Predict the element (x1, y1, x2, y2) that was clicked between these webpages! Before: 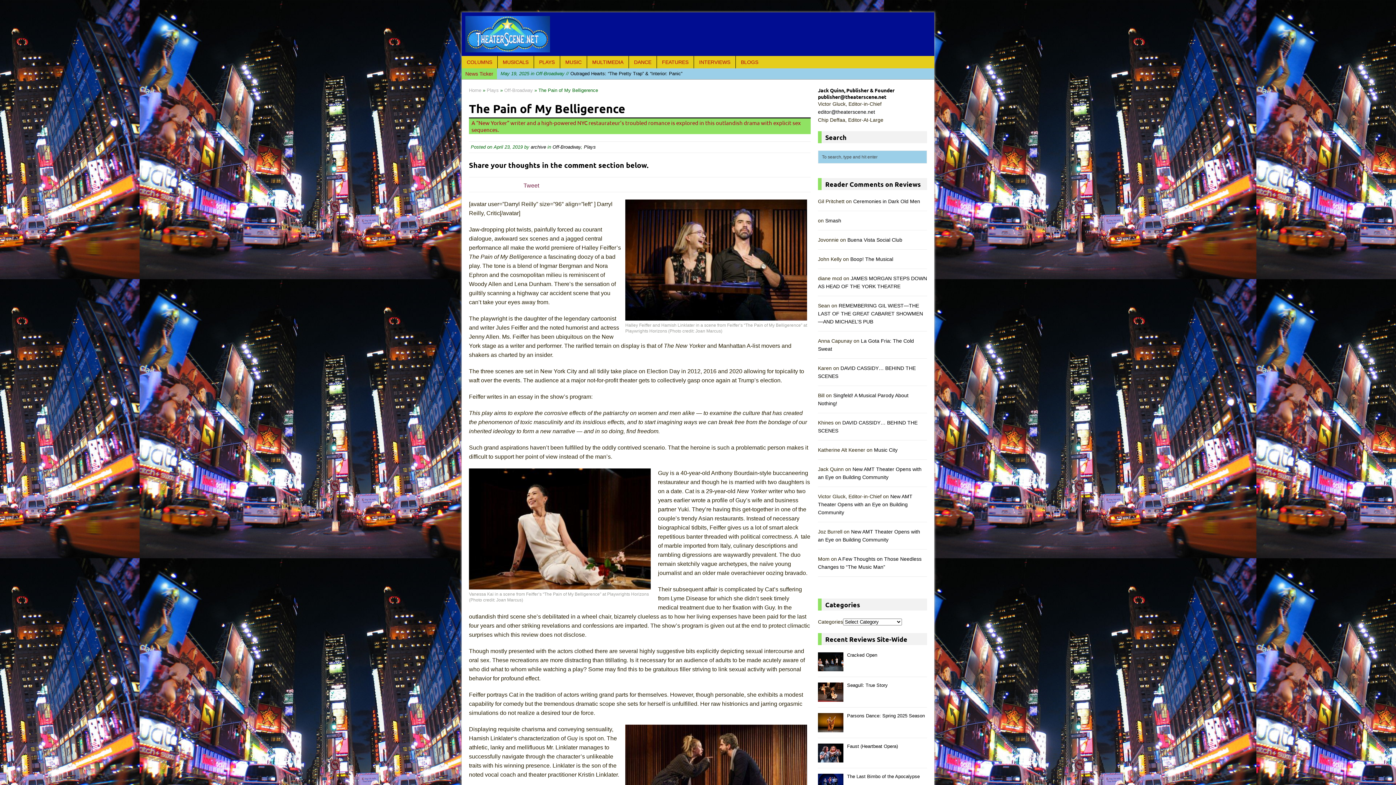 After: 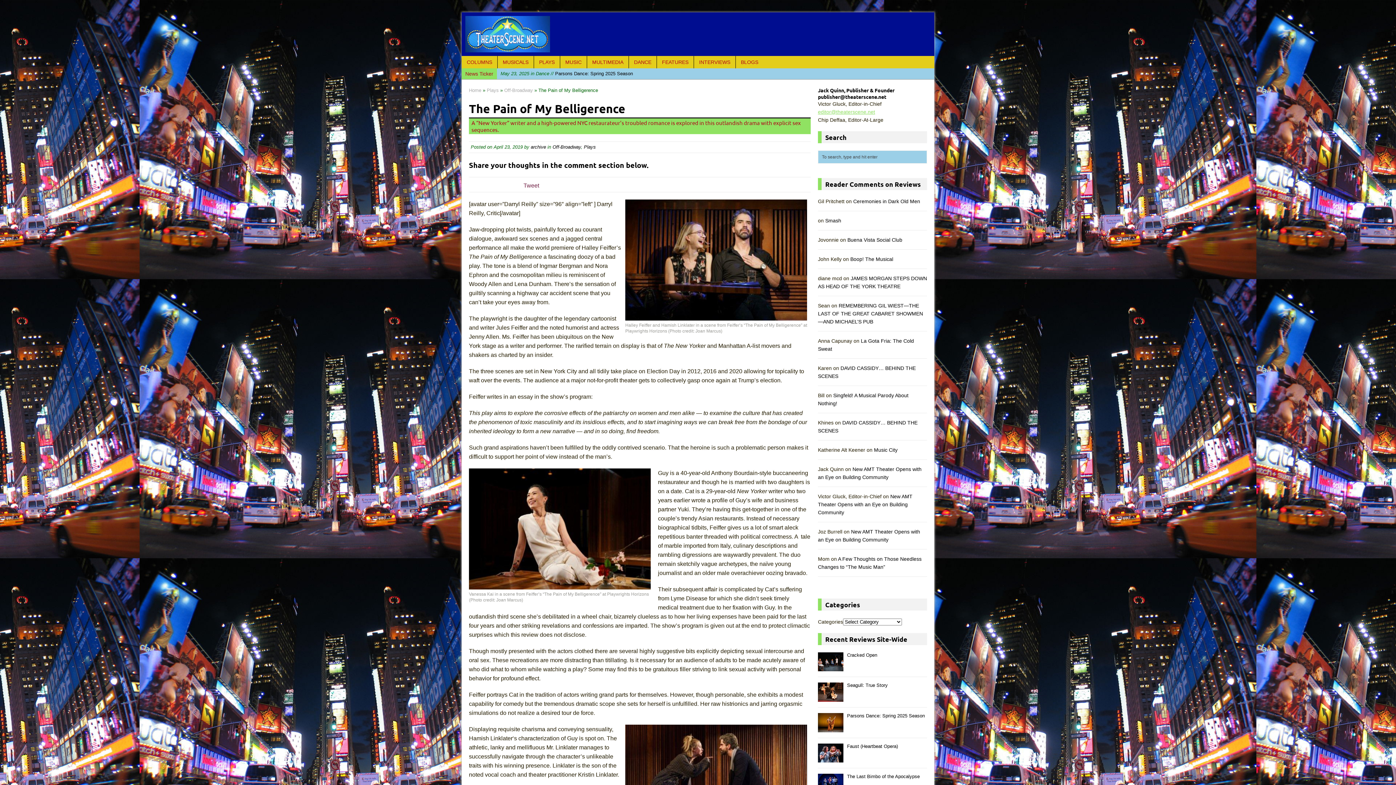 Action: label: editor@theaterscene.net bbox: (818, 108, 875, 114)